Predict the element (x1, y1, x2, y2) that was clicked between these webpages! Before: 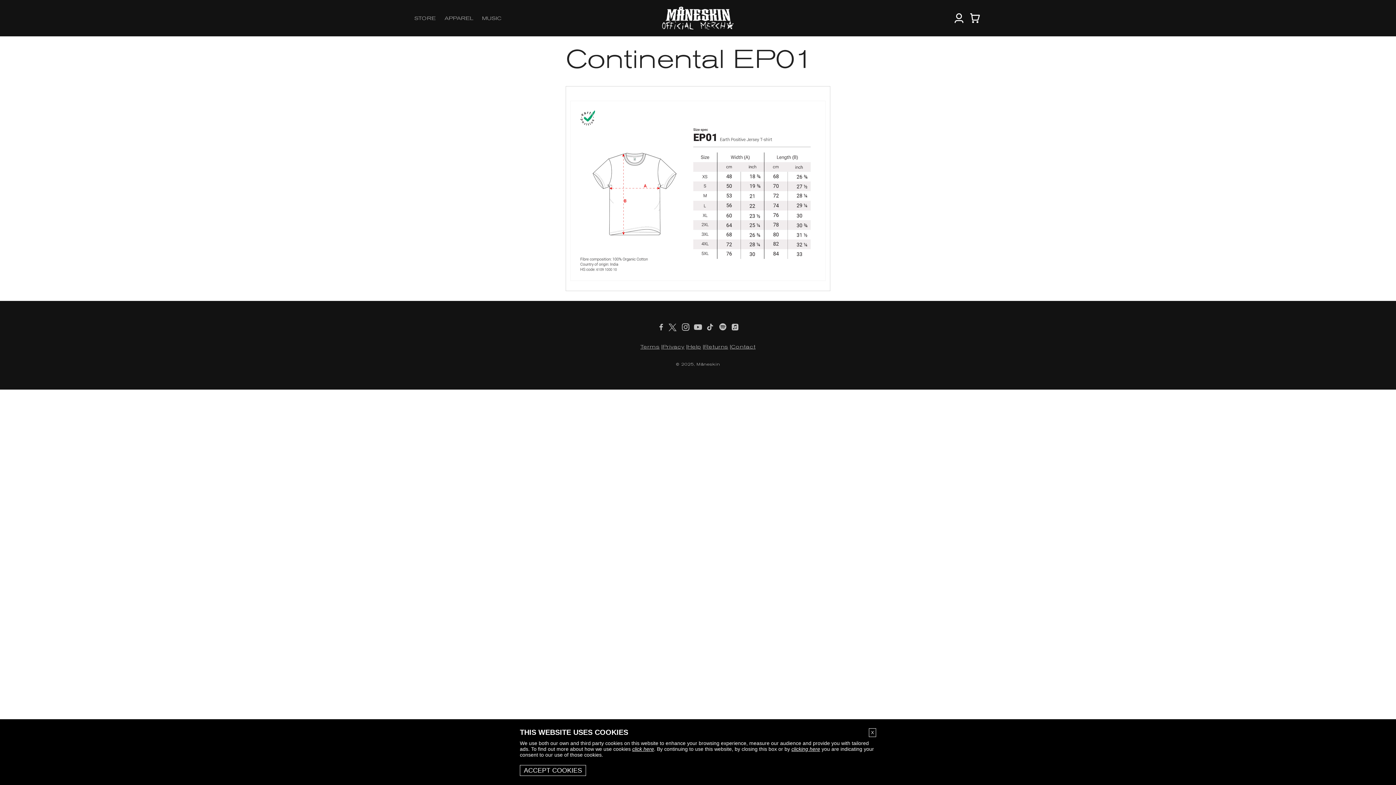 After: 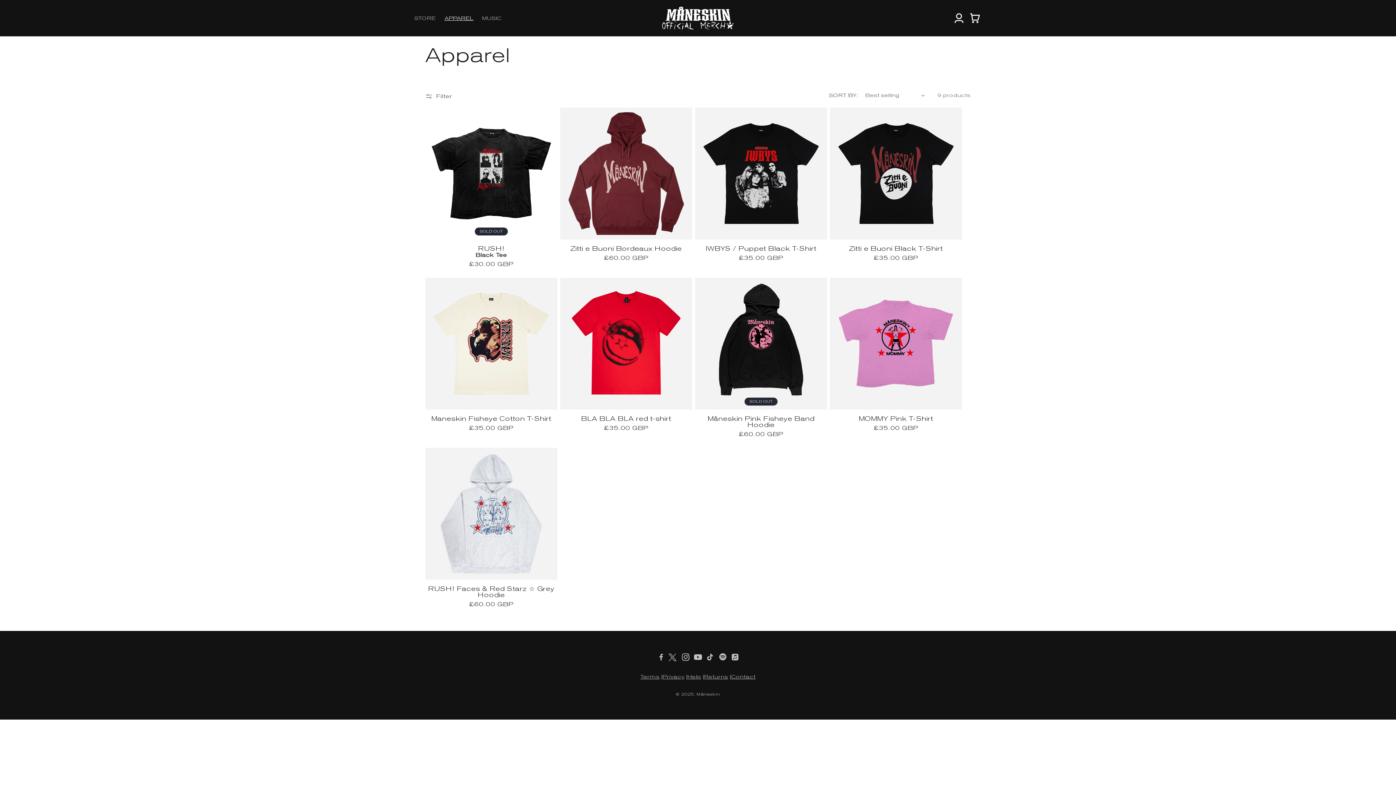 Action: label: APPAREL bbox: (440, 10, 477, 25)